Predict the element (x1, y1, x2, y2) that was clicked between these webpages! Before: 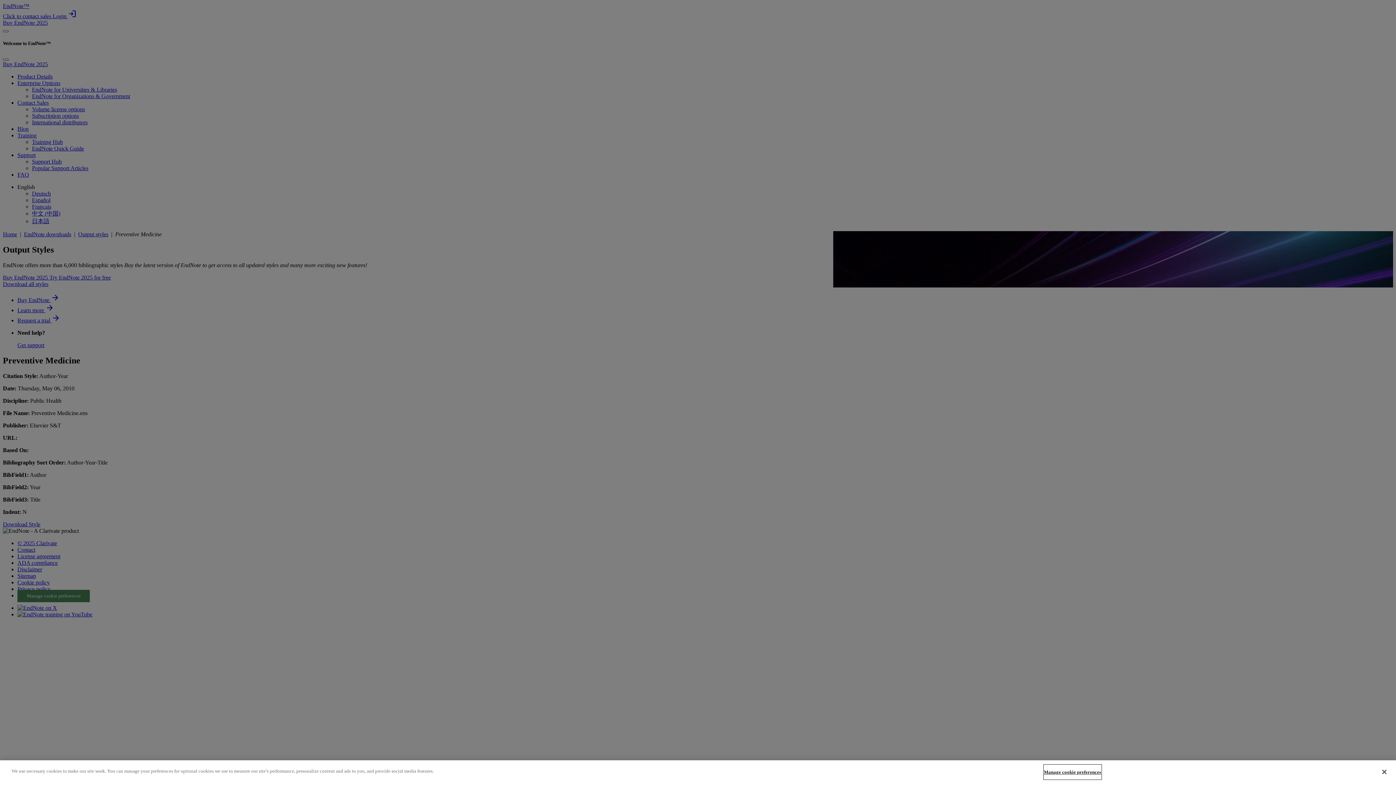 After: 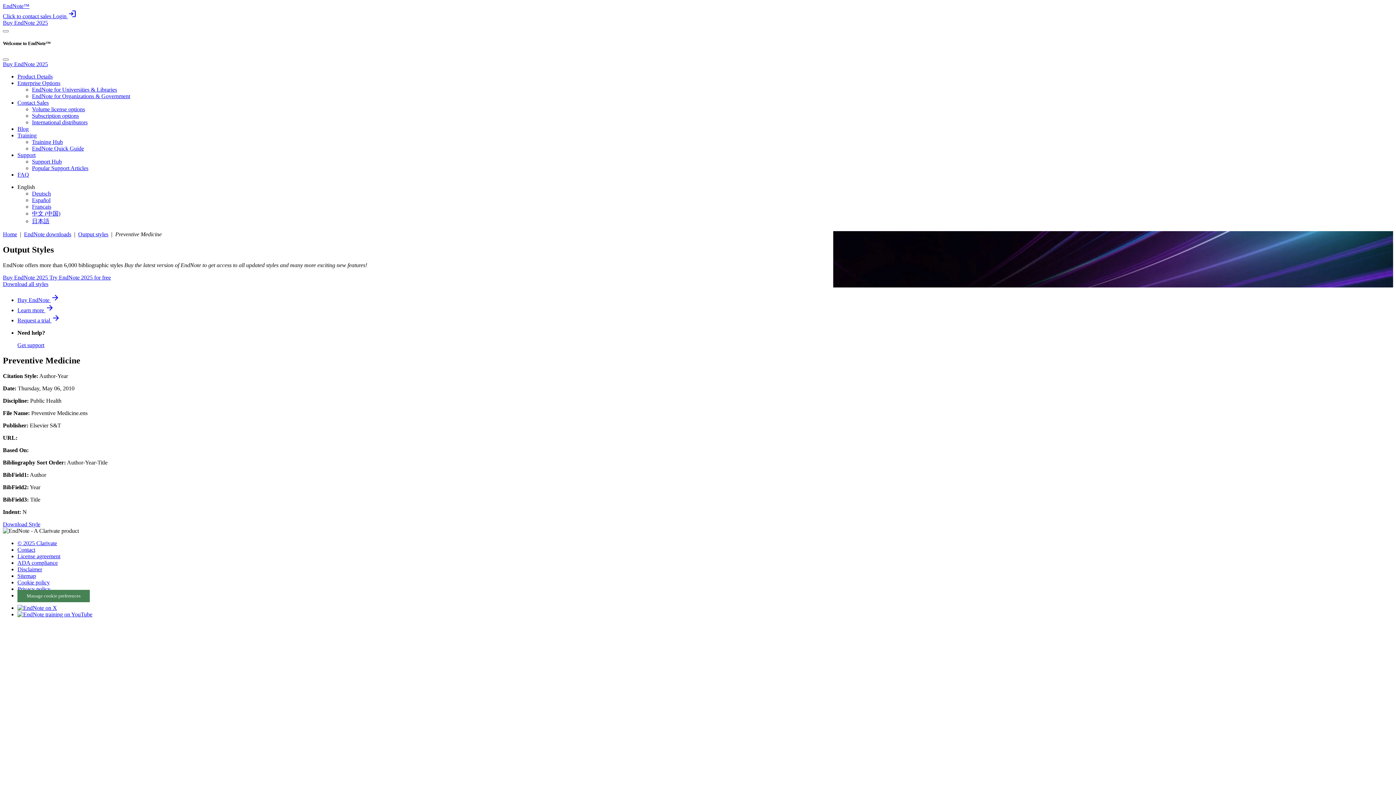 Action: bbox: (1376, 764, 1392, 780) label: Close